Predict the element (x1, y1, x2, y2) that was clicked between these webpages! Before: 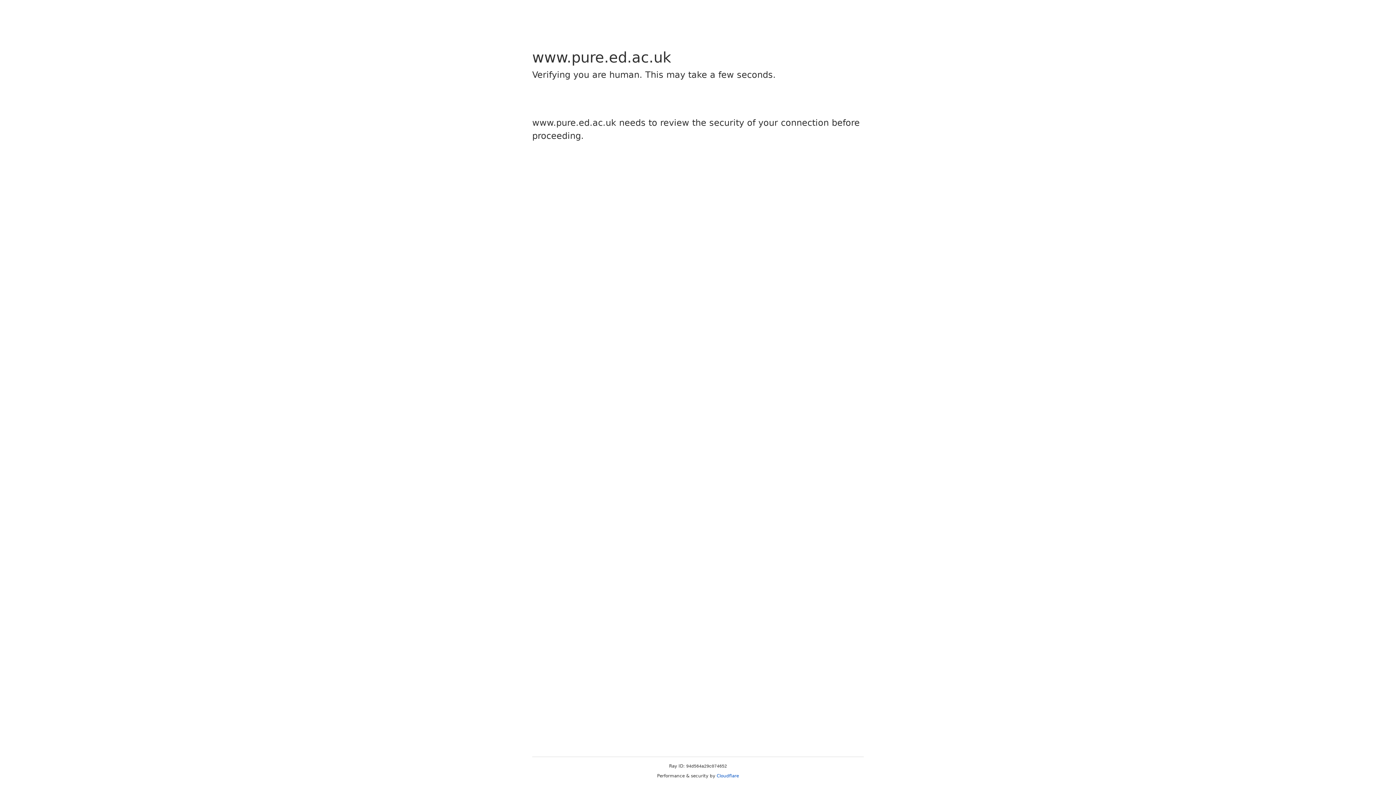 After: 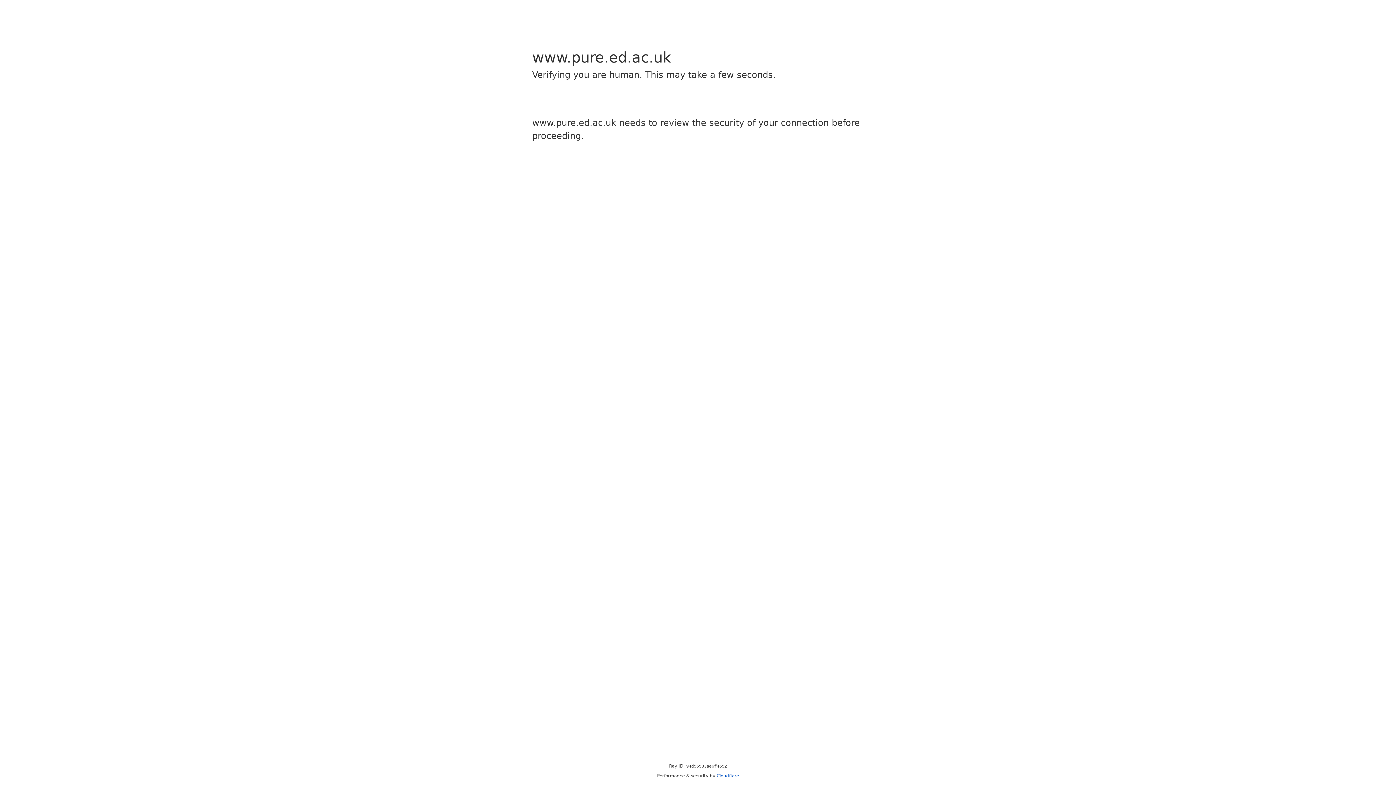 Action: label: Cloudflare bbox: (716, 773, 739, 778)